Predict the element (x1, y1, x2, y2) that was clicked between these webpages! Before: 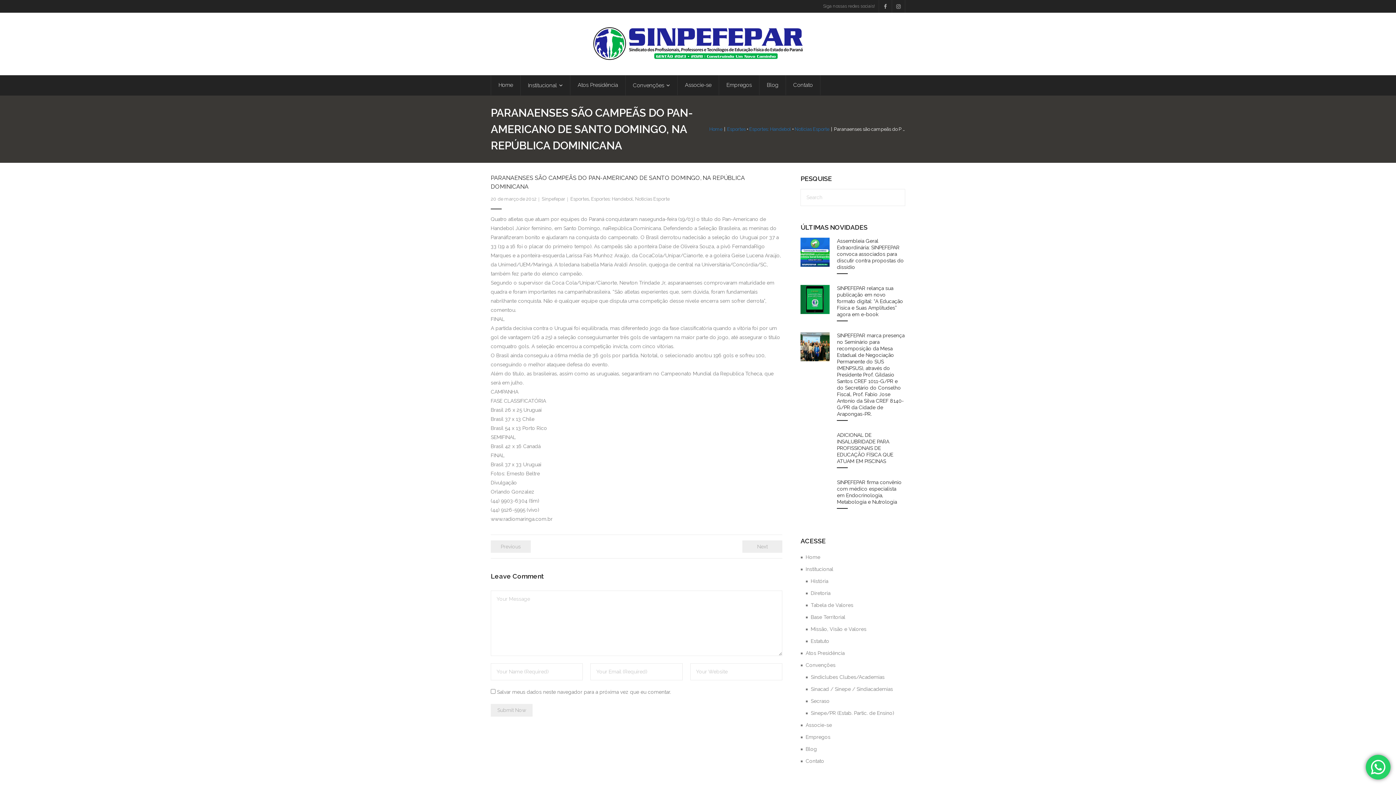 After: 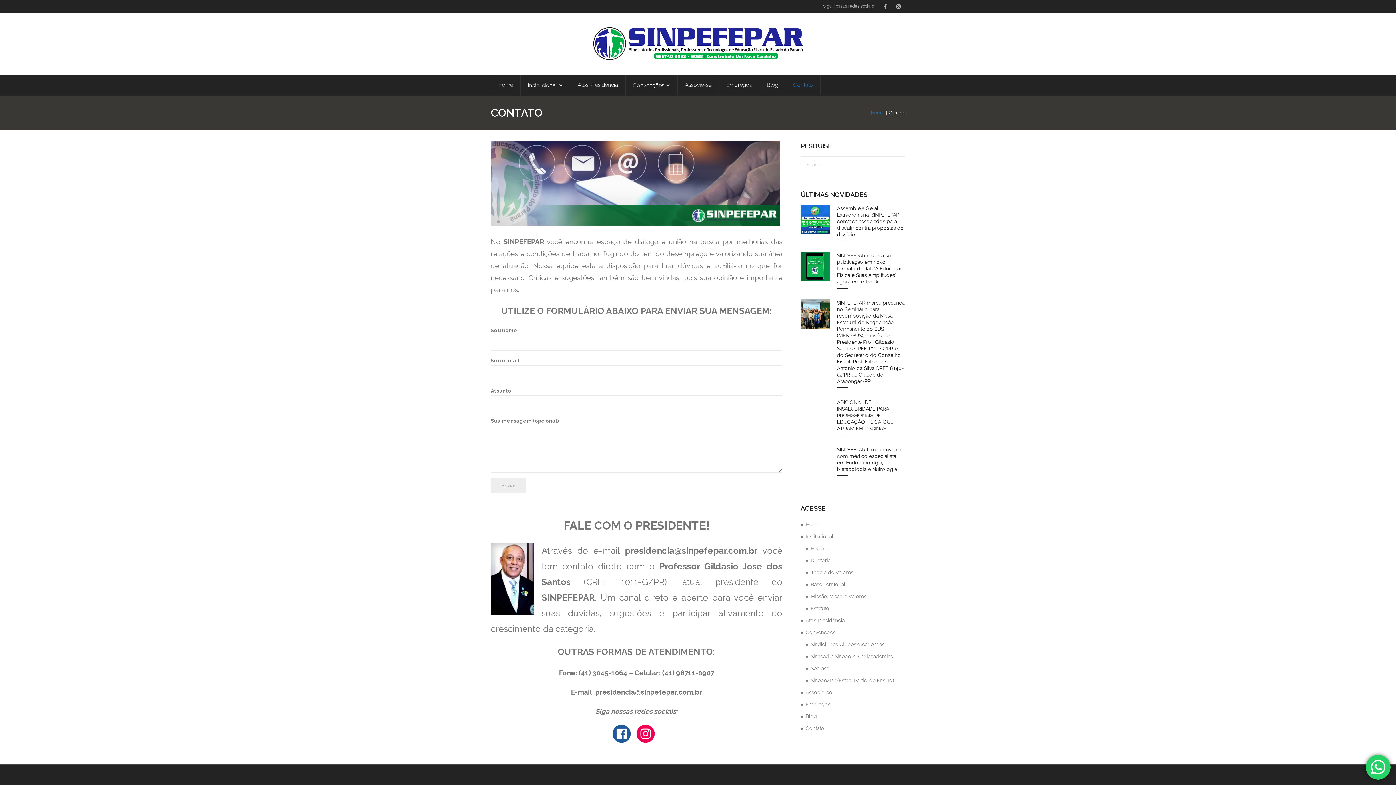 Action: bbox: (785, 75, 820, 95) label: Contato